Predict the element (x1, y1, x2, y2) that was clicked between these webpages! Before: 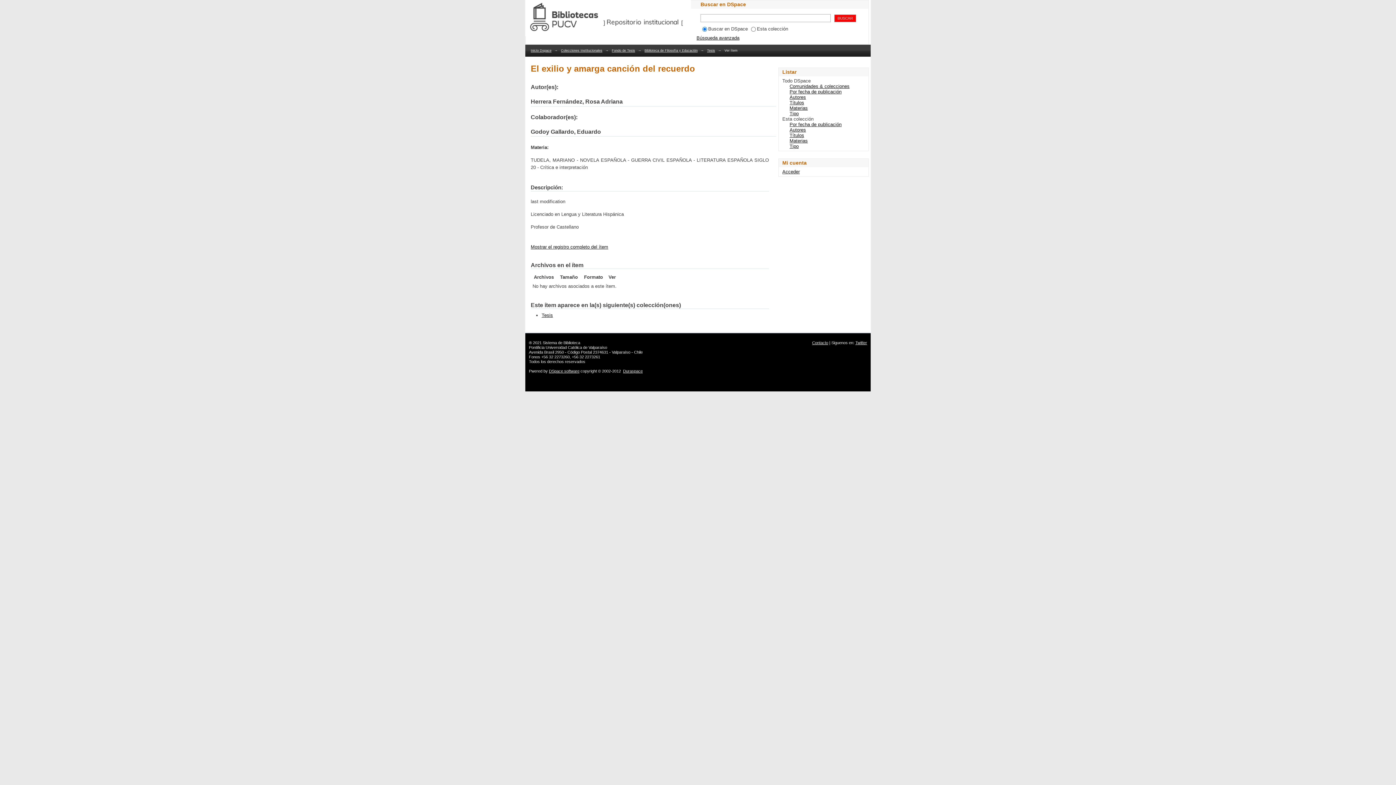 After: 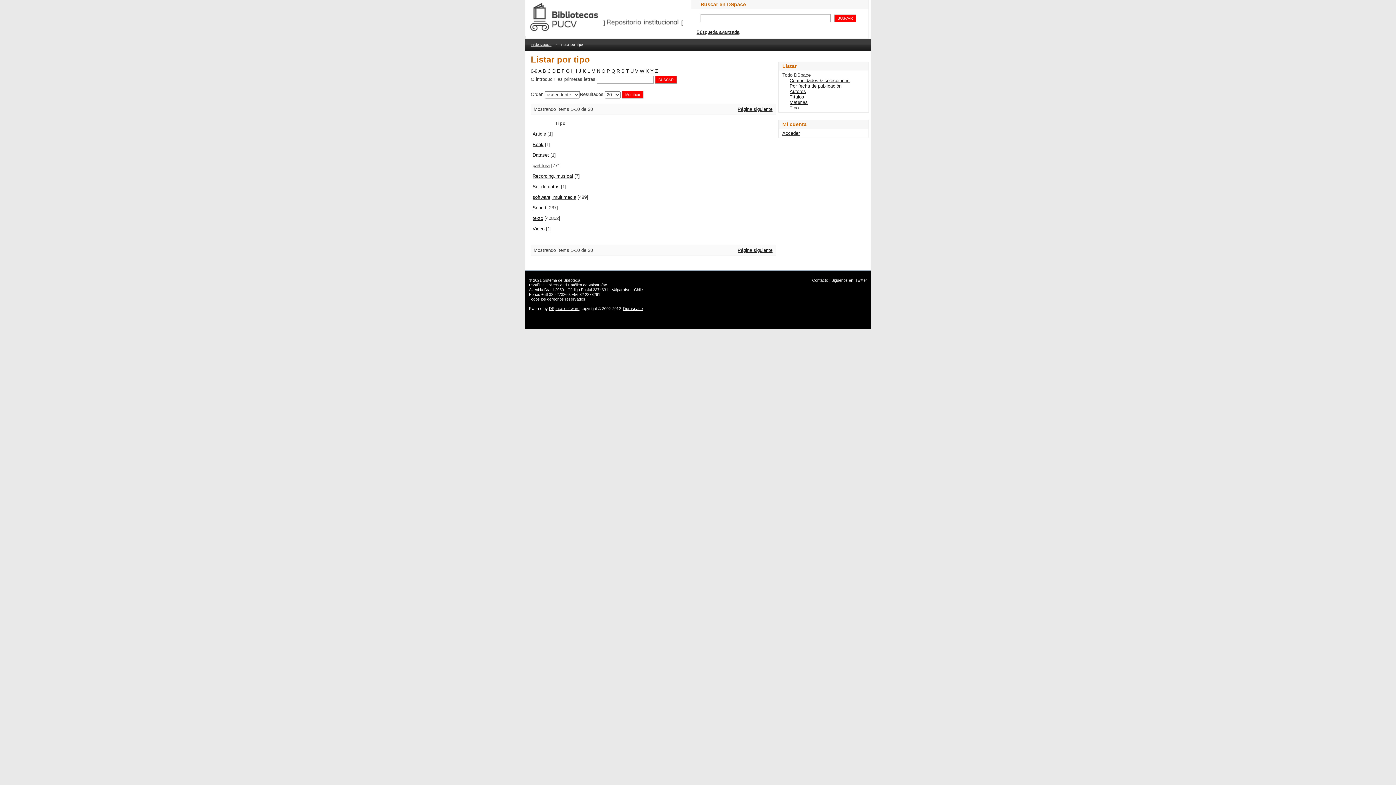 Action: bbox: (789, 110, 798, 116) label: Tipo